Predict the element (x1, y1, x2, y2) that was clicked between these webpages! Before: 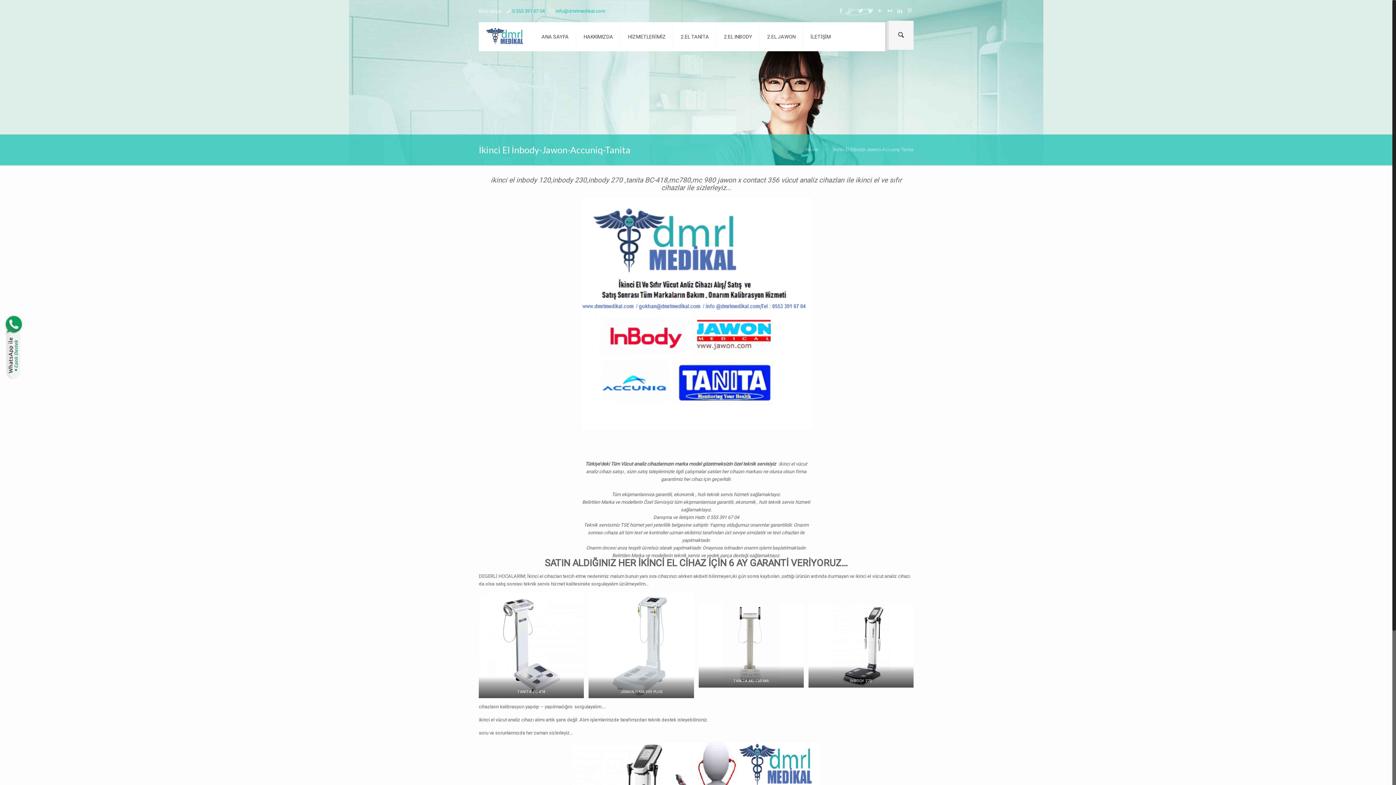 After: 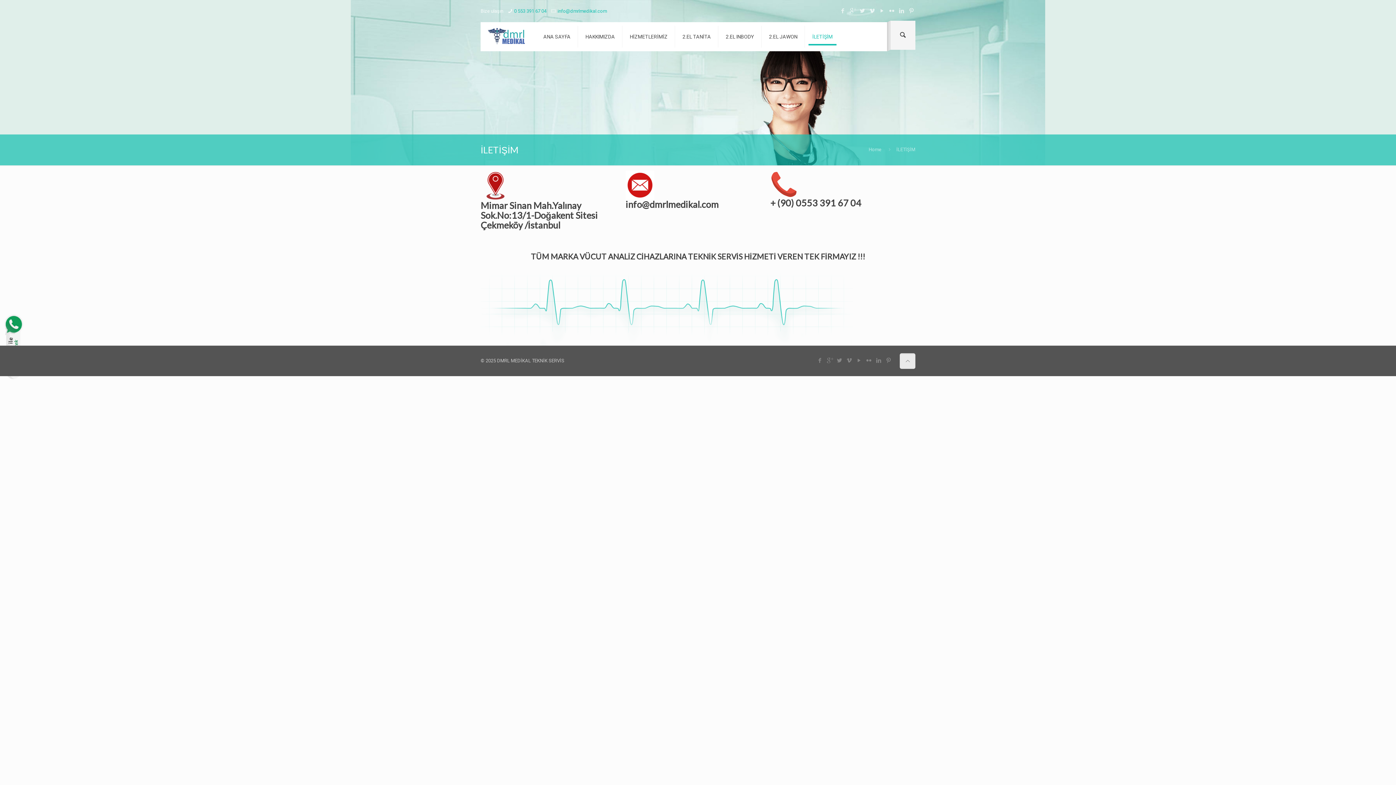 Action: bbox: (803, 22, 838, 51) label: İLETİŞİM